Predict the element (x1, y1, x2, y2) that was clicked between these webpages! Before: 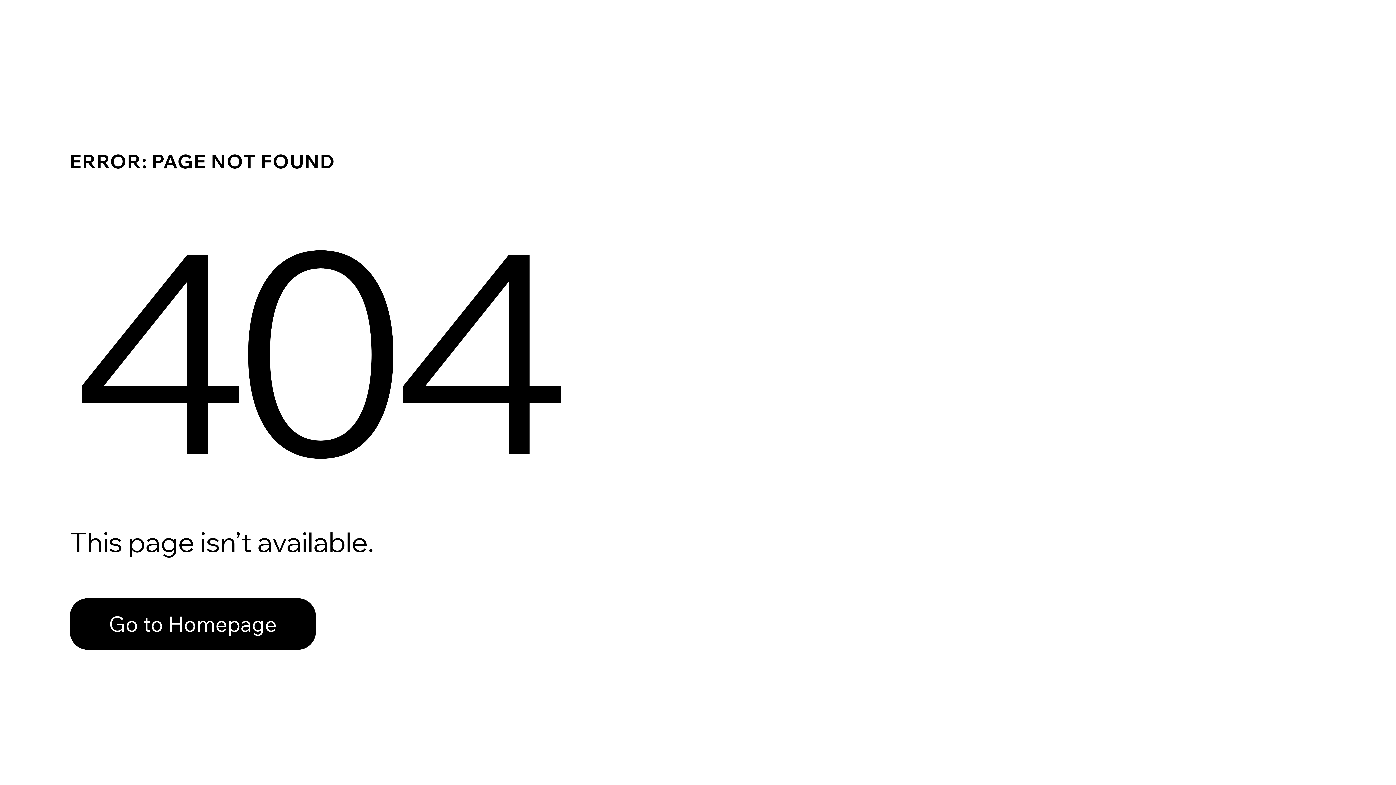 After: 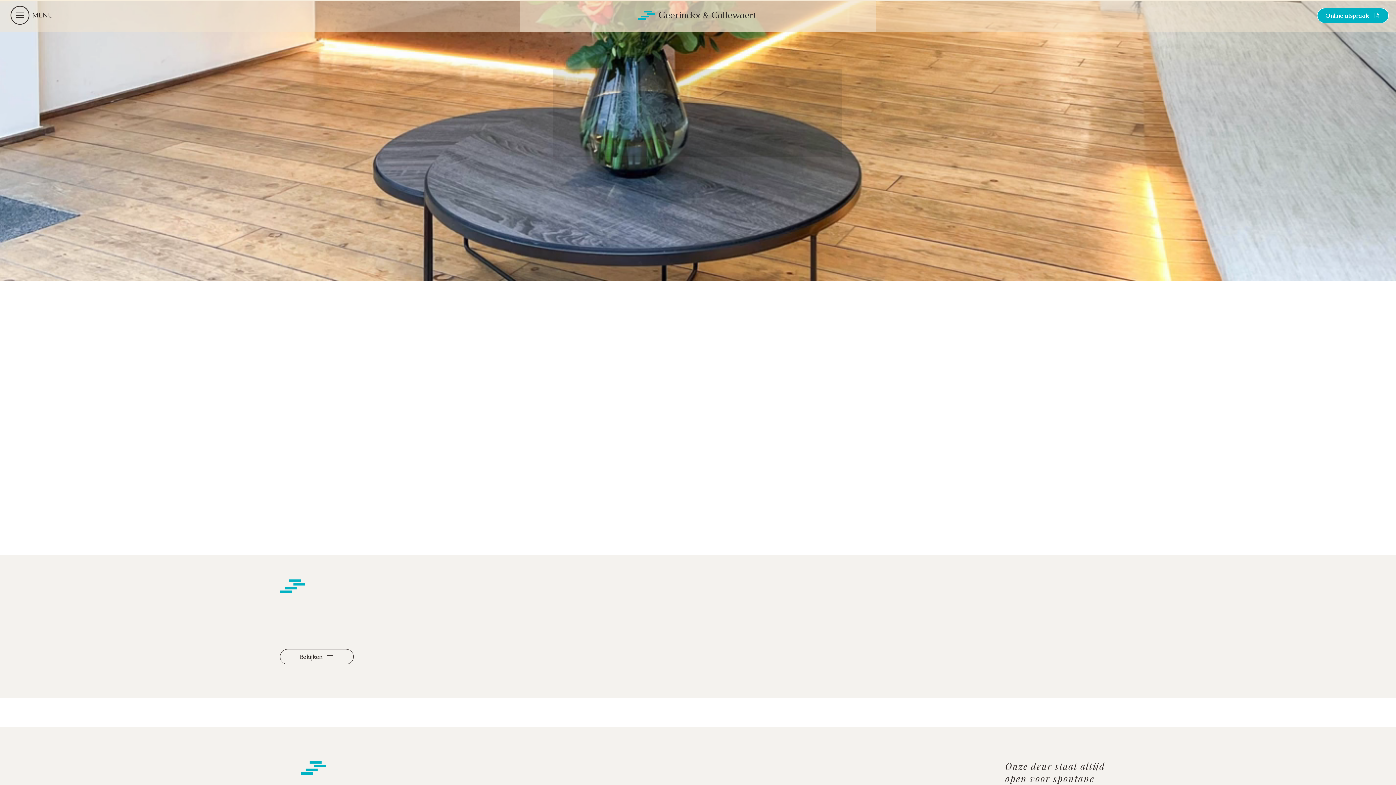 Action: bbox: (69, 598, 316, 650) label: Go to Homepage